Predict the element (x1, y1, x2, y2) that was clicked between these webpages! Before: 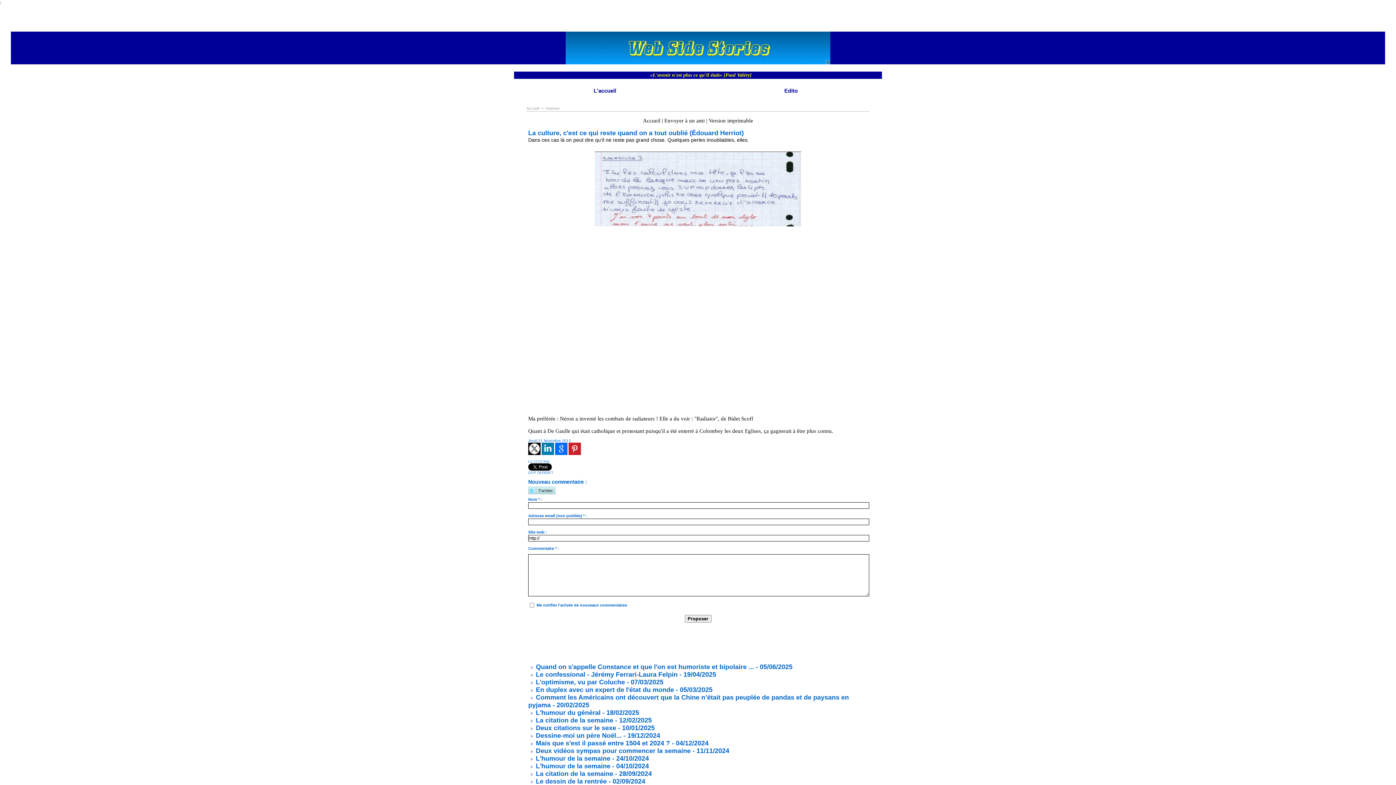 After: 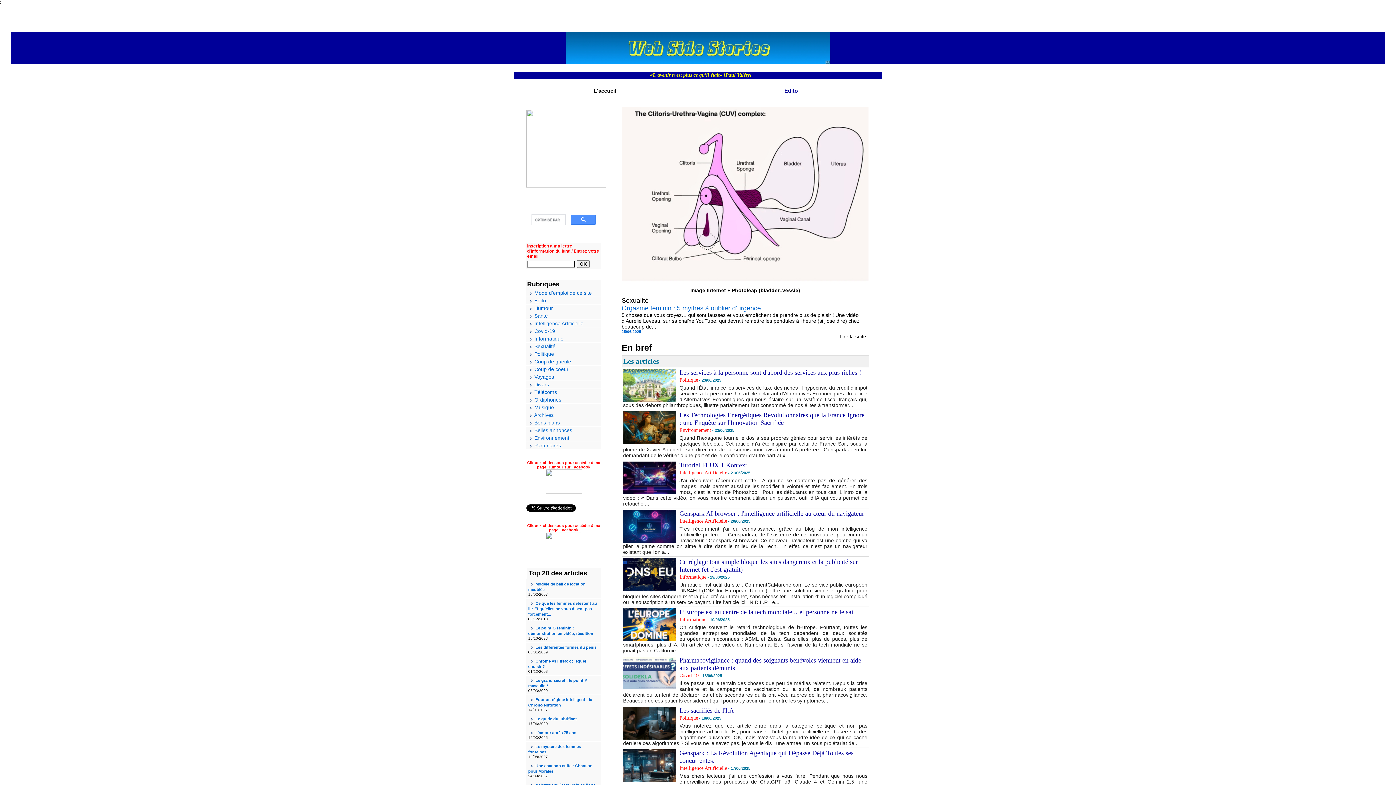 Action: label: Accueil bbox: (643, 117, 660, 123)